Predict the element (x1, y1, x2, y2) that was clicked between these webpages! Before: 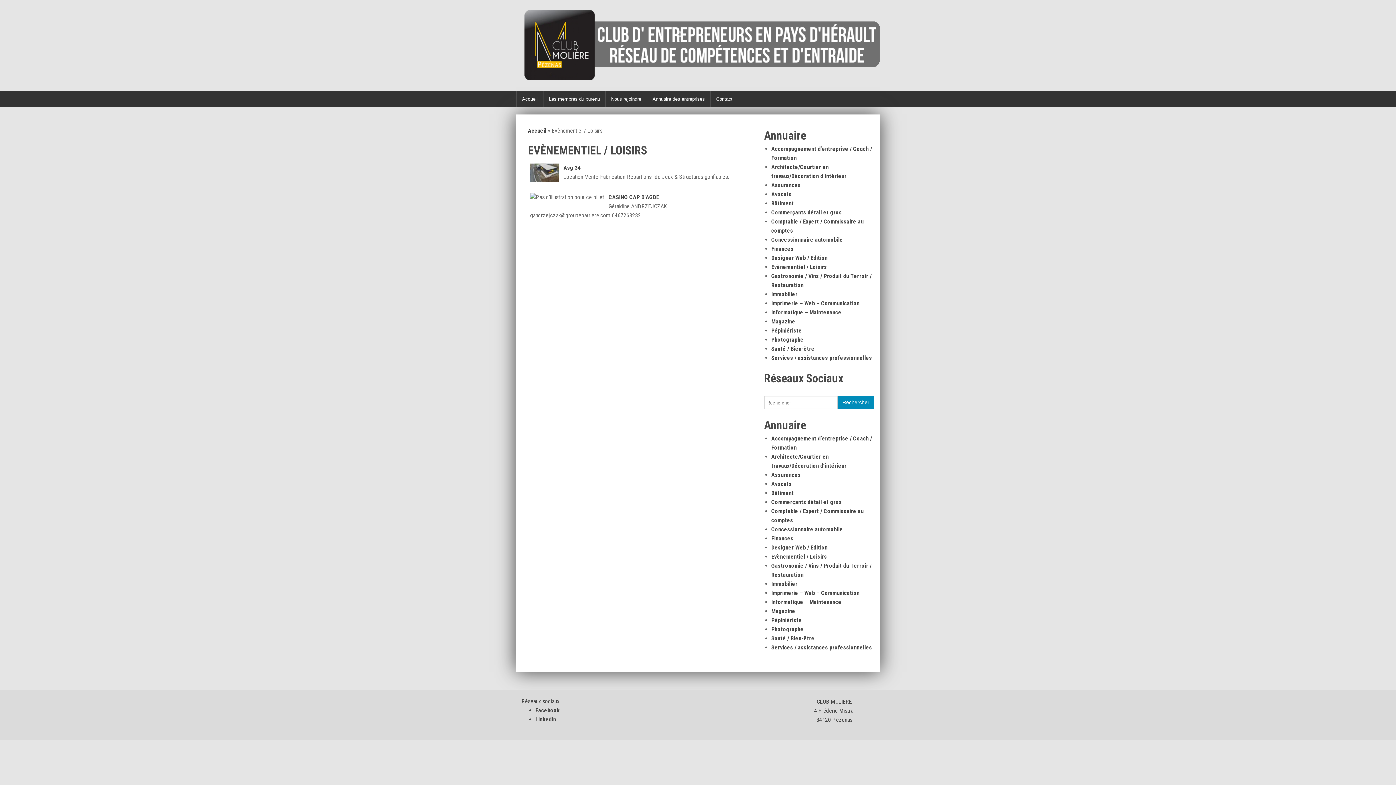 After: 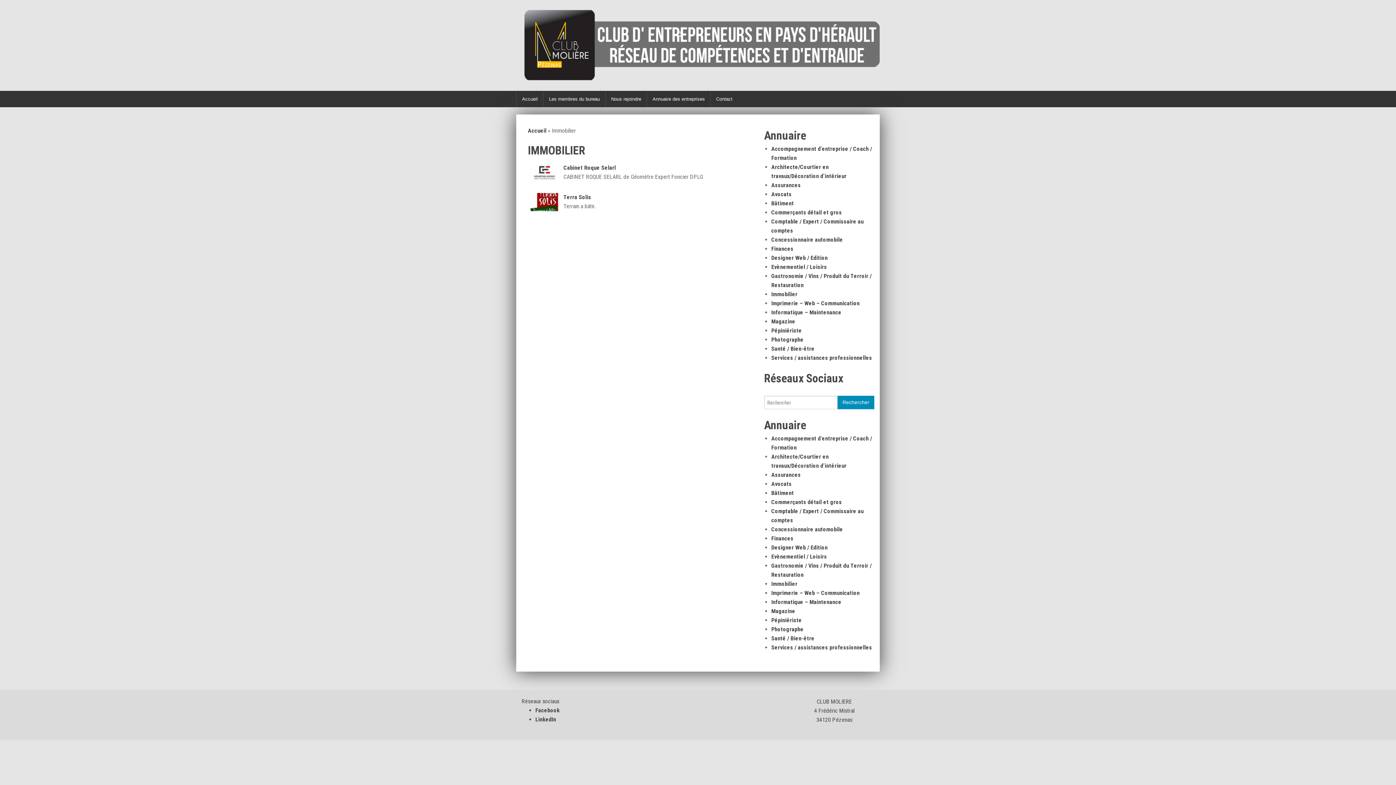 Action: label: Immobilier bbox: (771, 290, 797, 297)